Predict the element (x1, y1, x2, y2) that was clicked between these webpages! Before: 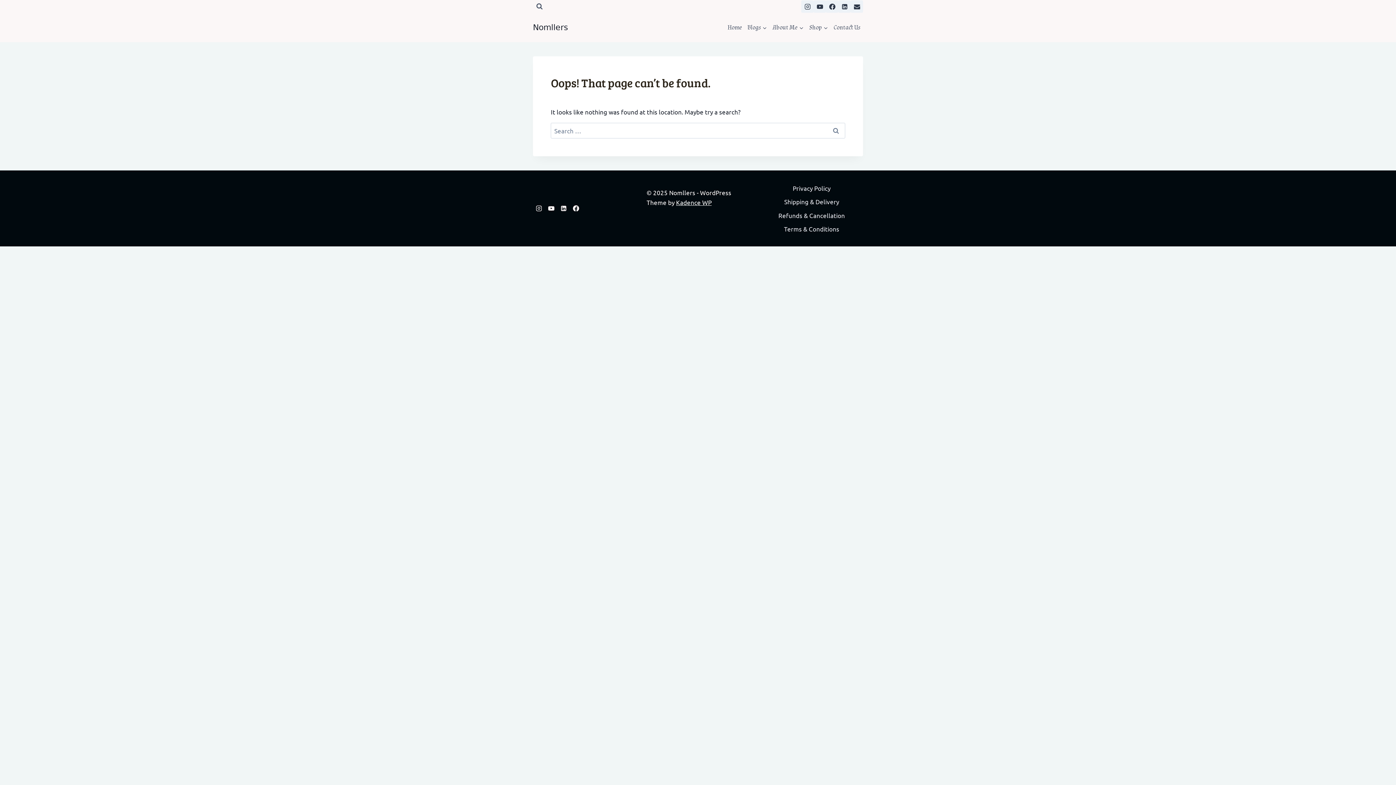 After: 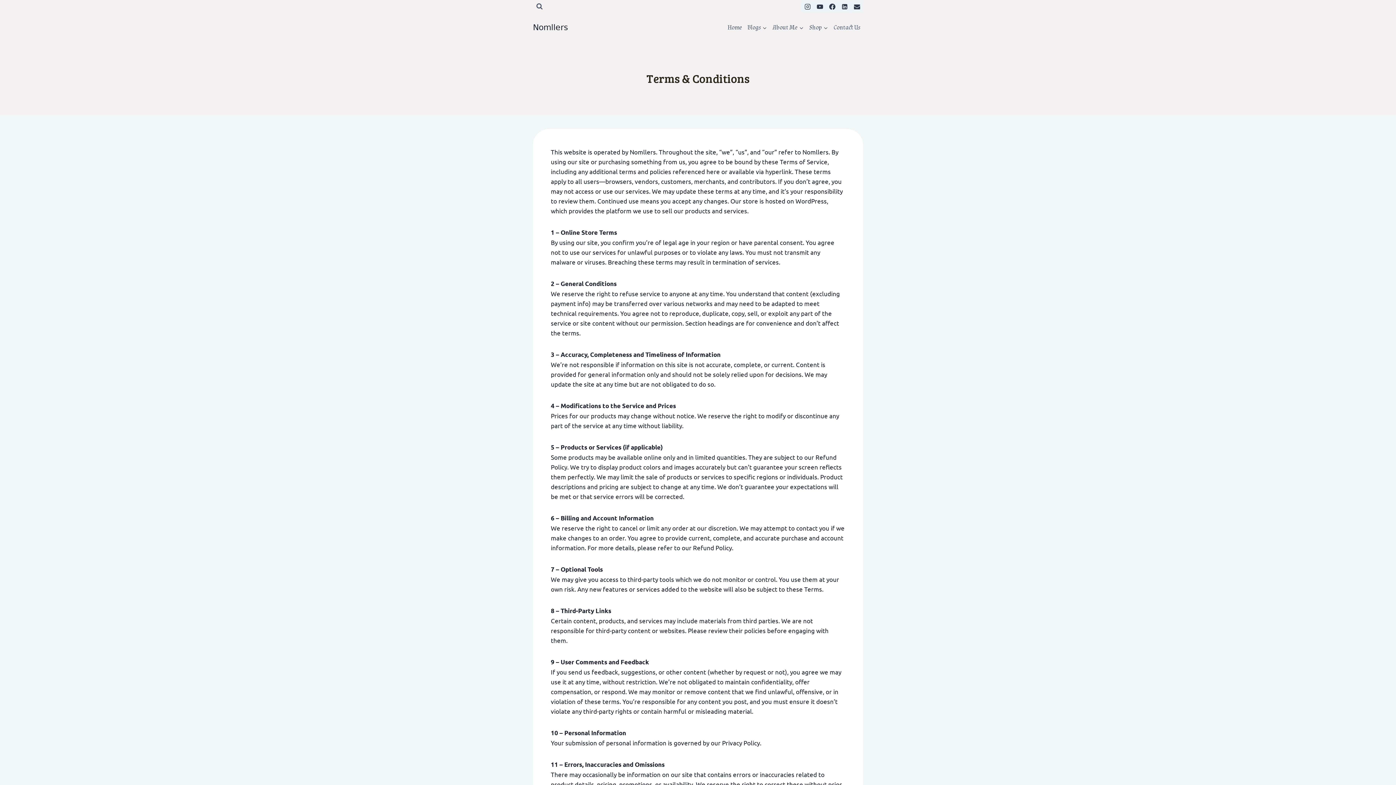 Action: bbox: (780, 222, 843, 235) label: Terms & Conditions